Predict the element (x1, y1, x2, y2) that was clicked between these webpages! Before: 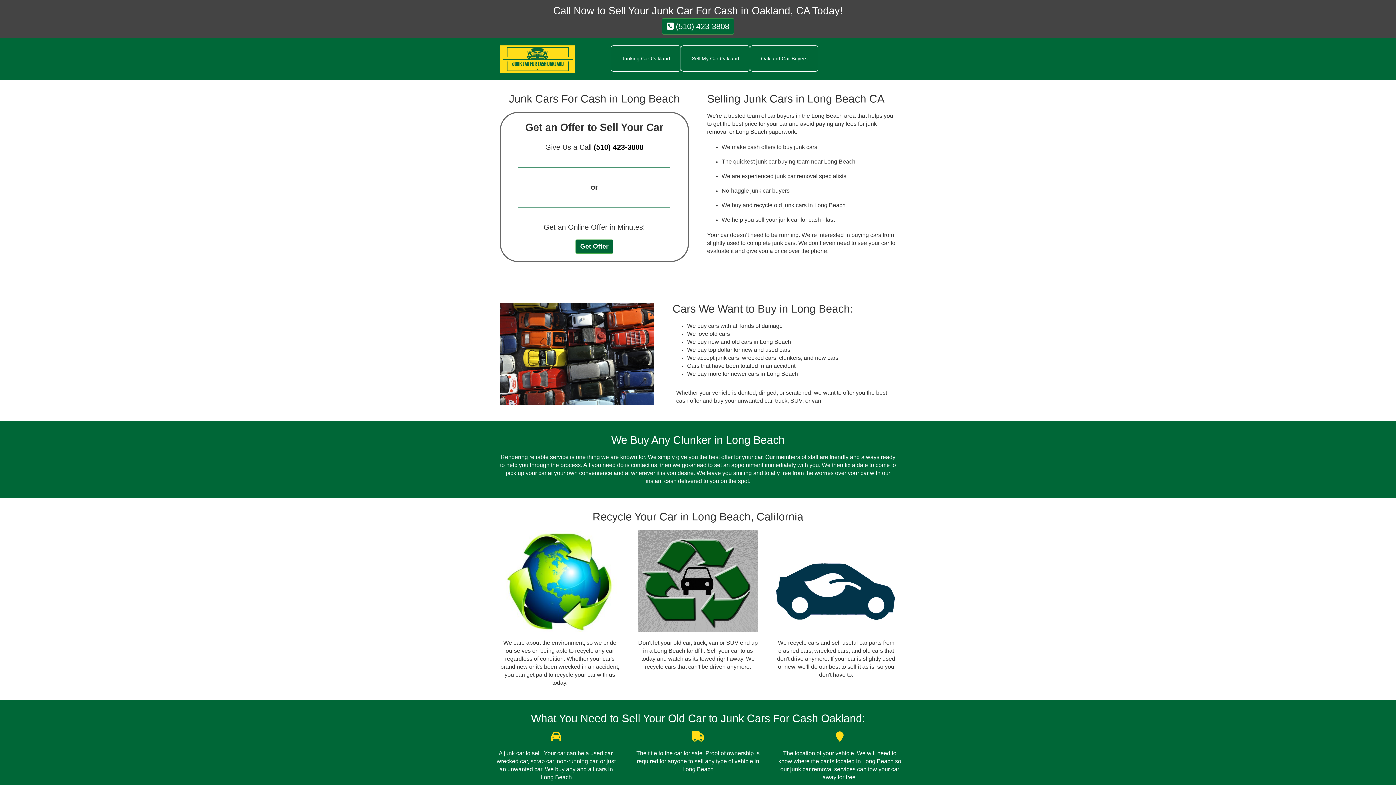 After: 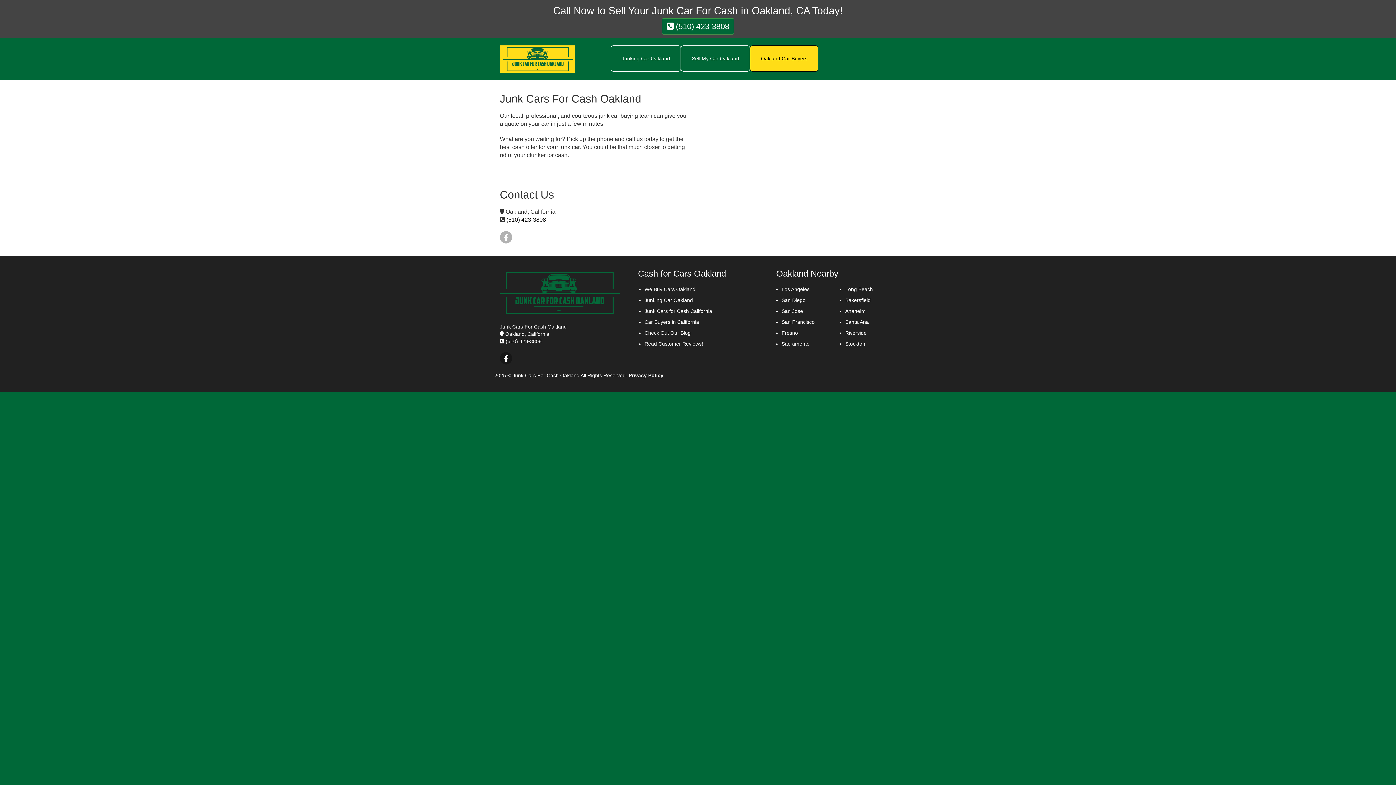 Action: bbox: (750, 45, 818, 71) label: Oakland Car Buyers